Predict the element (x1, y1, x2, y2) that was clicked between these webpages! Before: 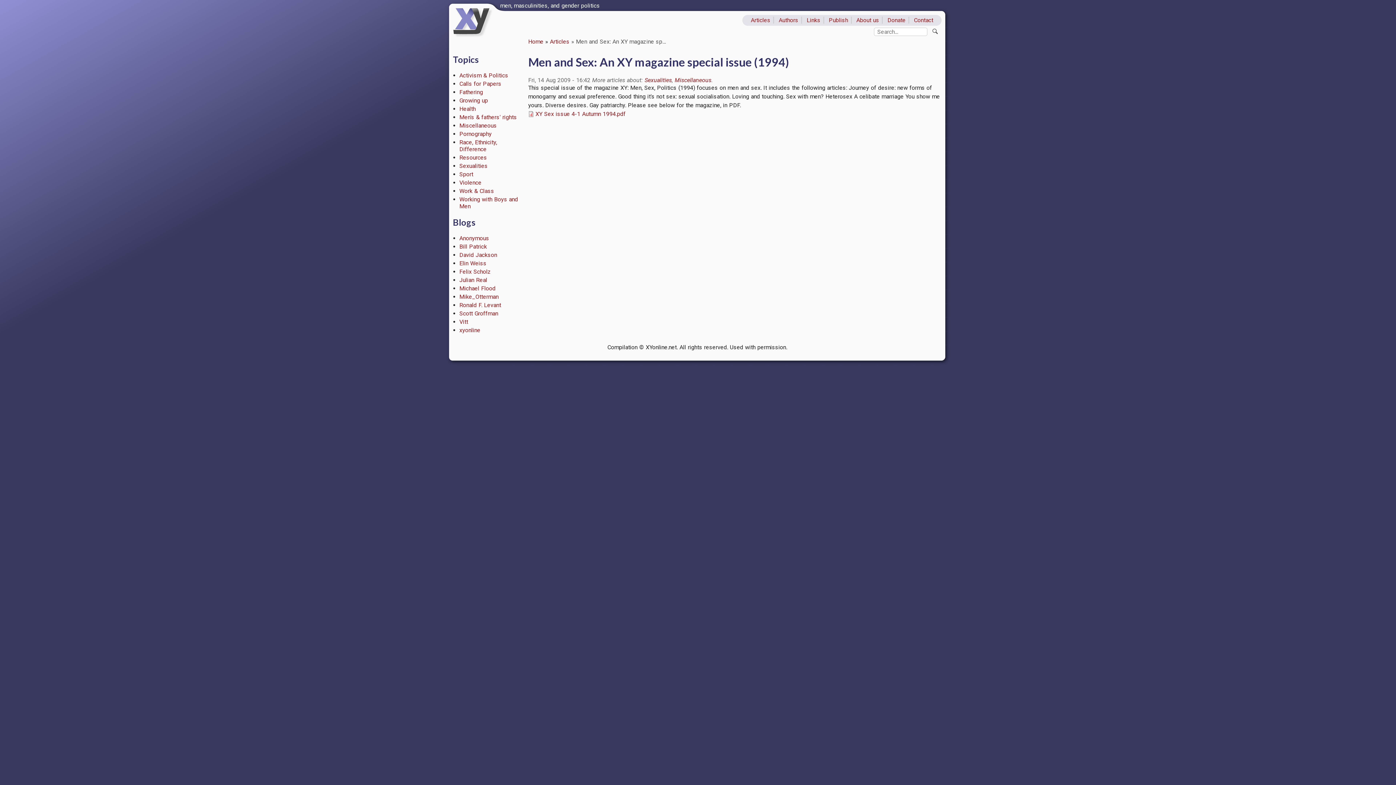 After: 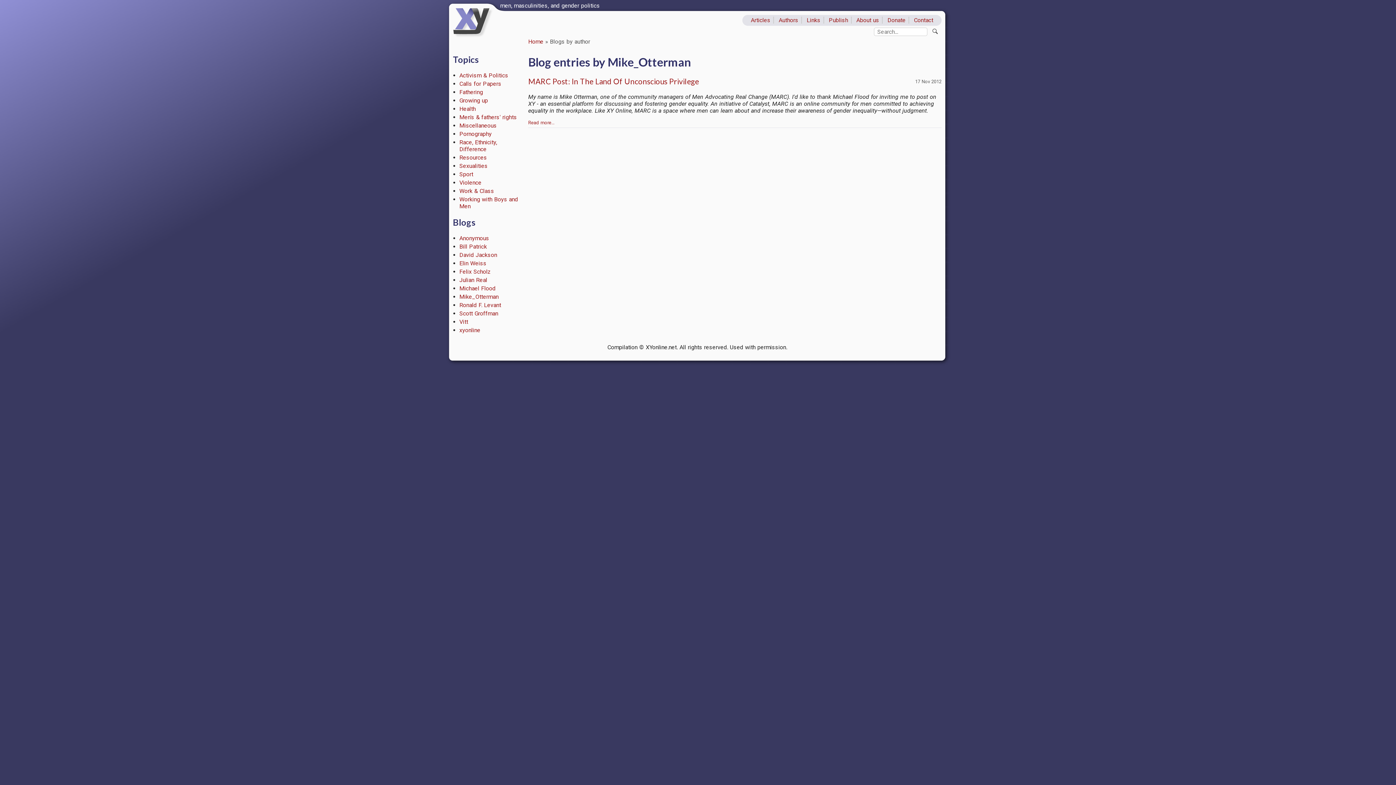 Action: bbox: (459, 293, 498, 300) label: Mike_Otterman